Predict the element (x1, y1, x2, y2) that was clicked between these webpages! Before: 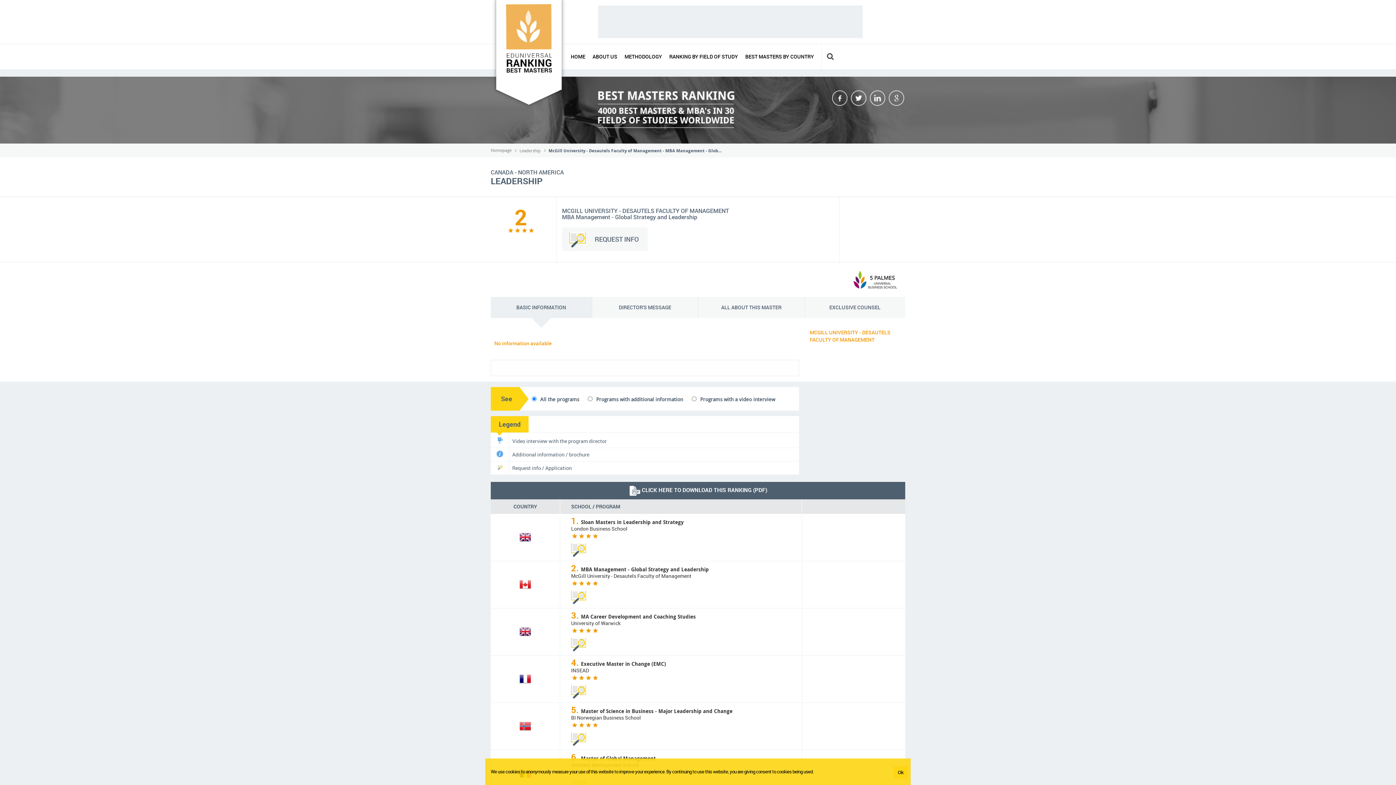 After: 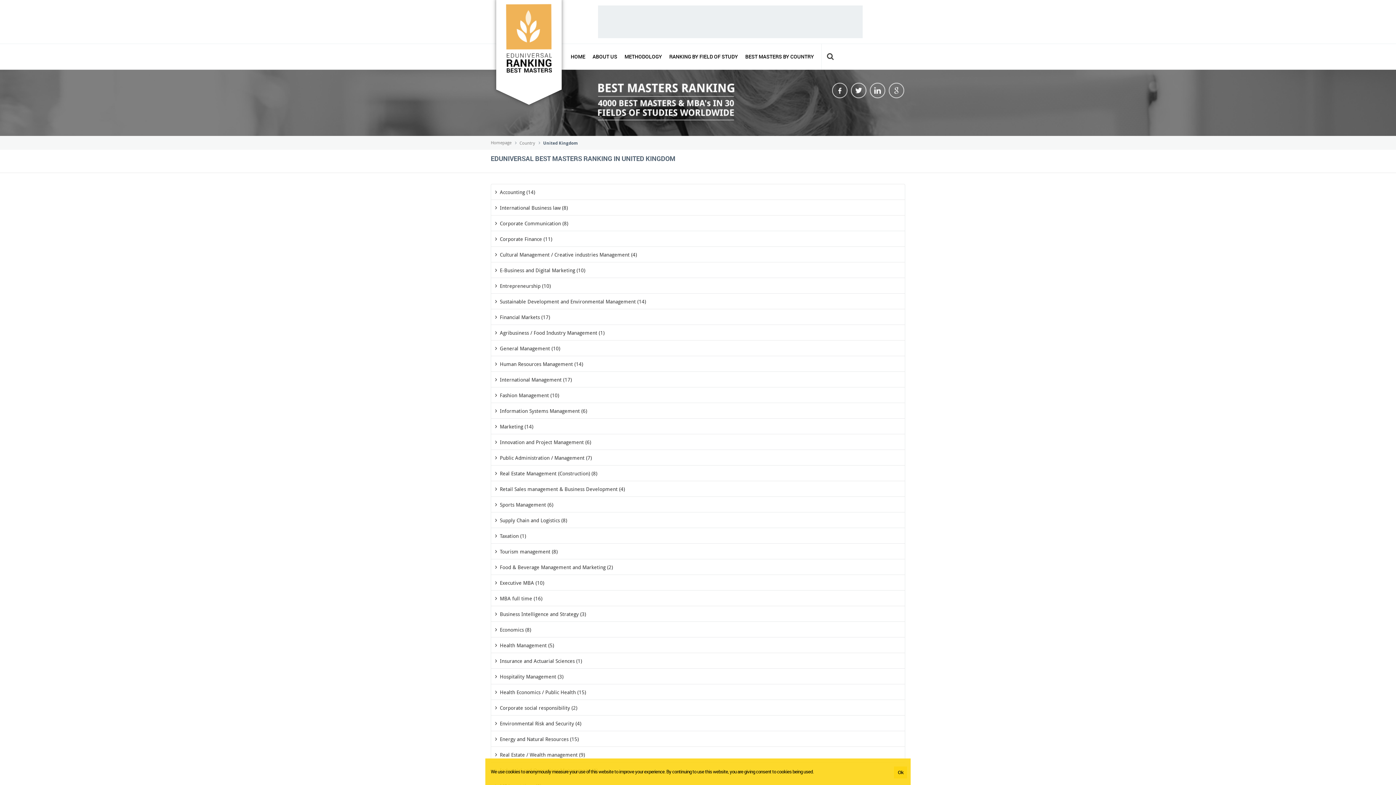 Action: bbox: (519, 627, 531, 634)